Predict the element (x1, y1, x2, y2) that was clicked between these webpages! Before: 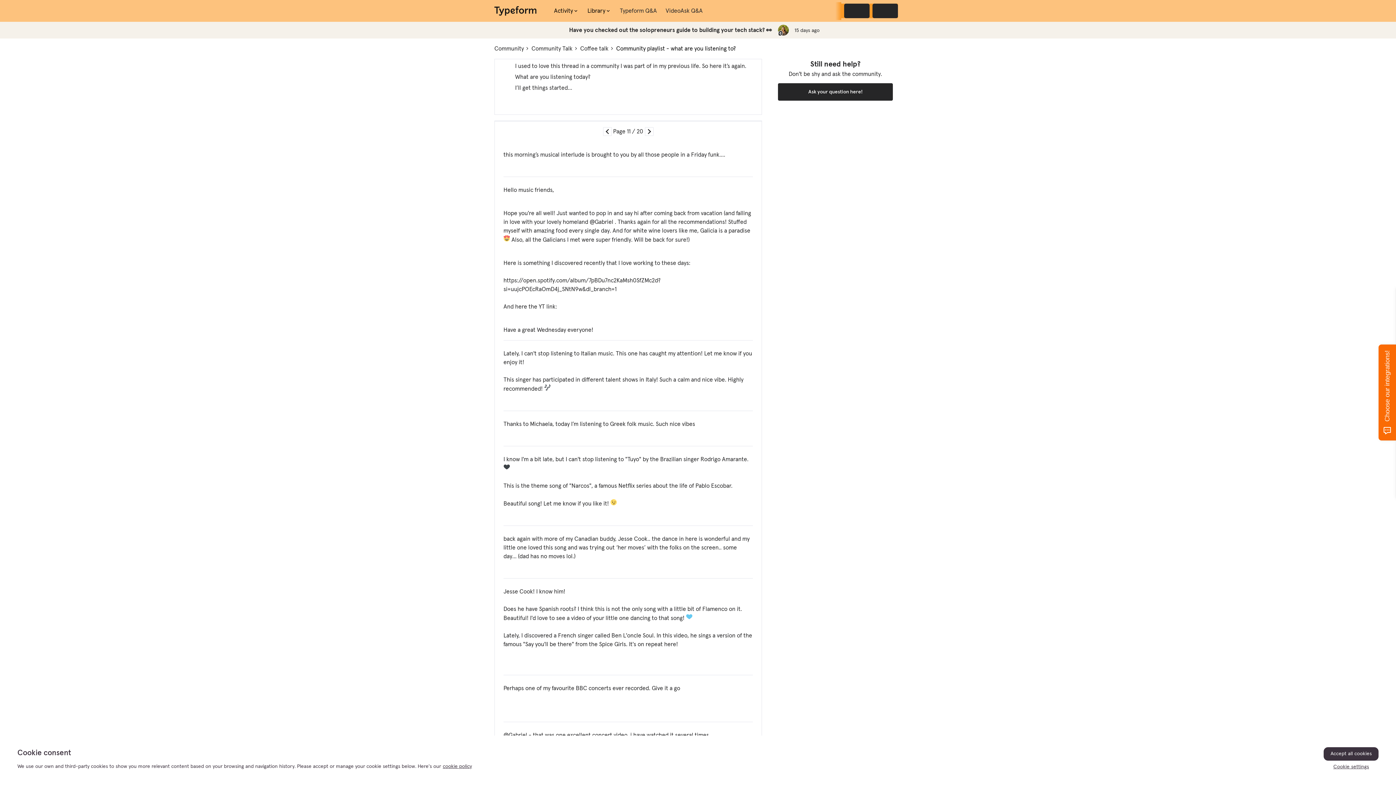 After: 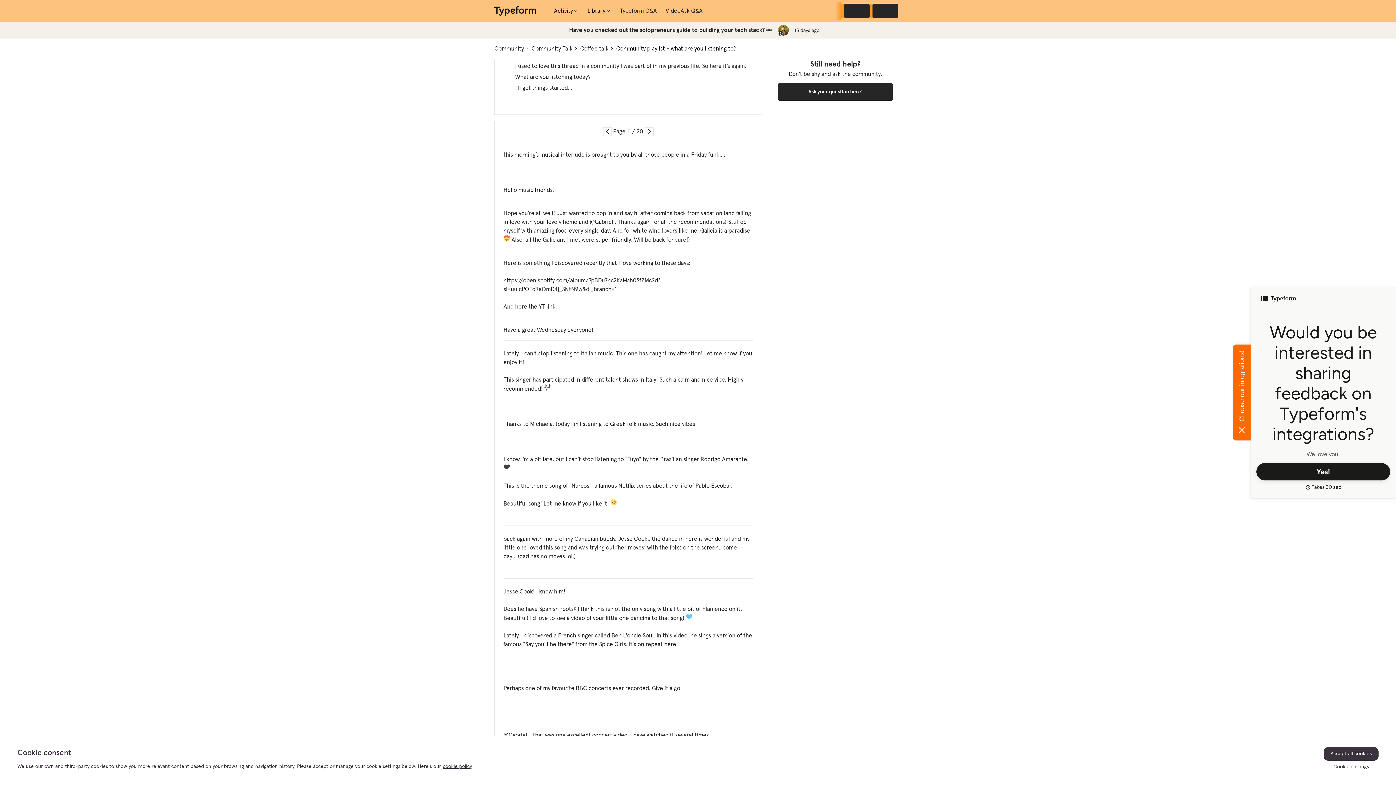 Action: label: Choose our integrations! bbox: (1378, 344, 1396, 440)